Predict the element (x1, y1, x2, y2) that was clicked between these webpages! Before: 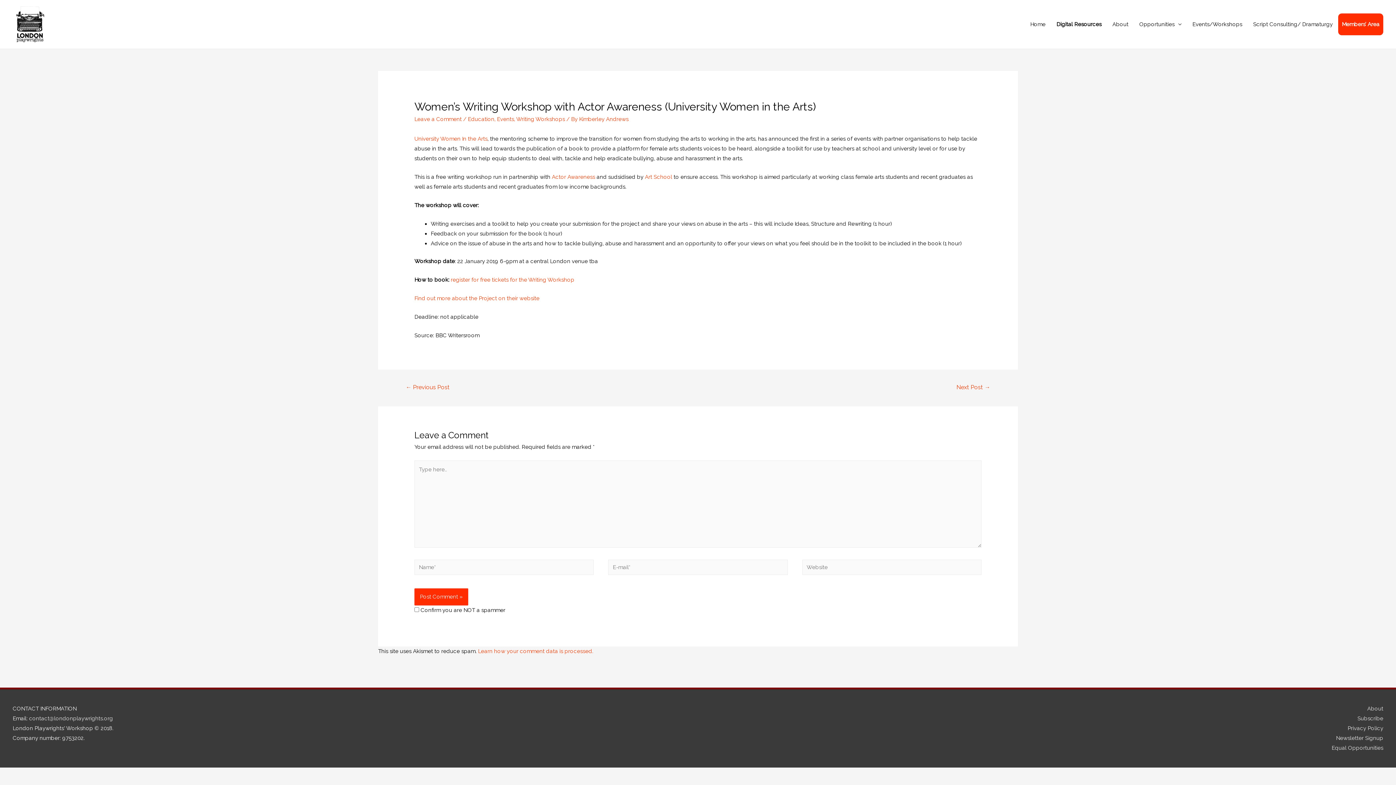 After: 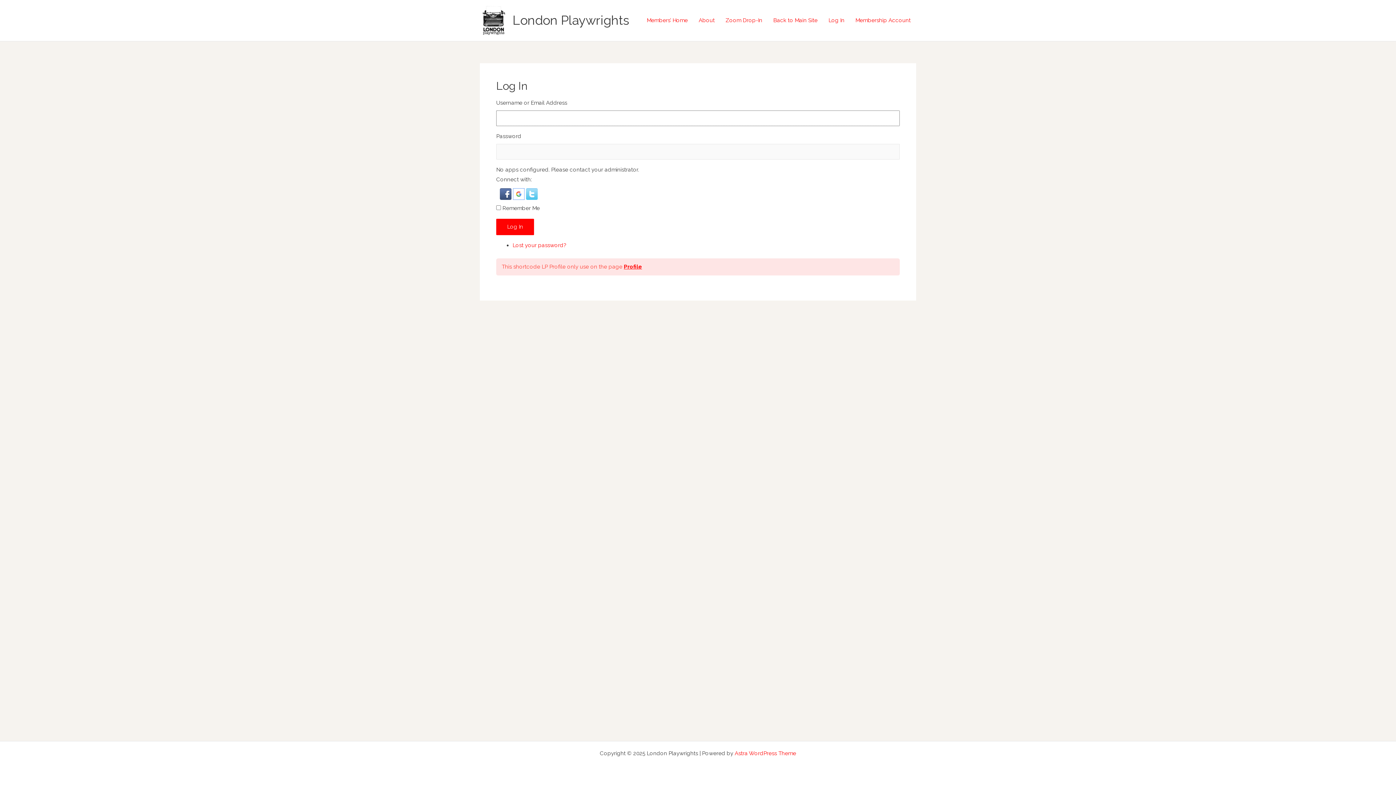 Action: label: Members’ Area bbox: (1338, 13, 1383, 35)